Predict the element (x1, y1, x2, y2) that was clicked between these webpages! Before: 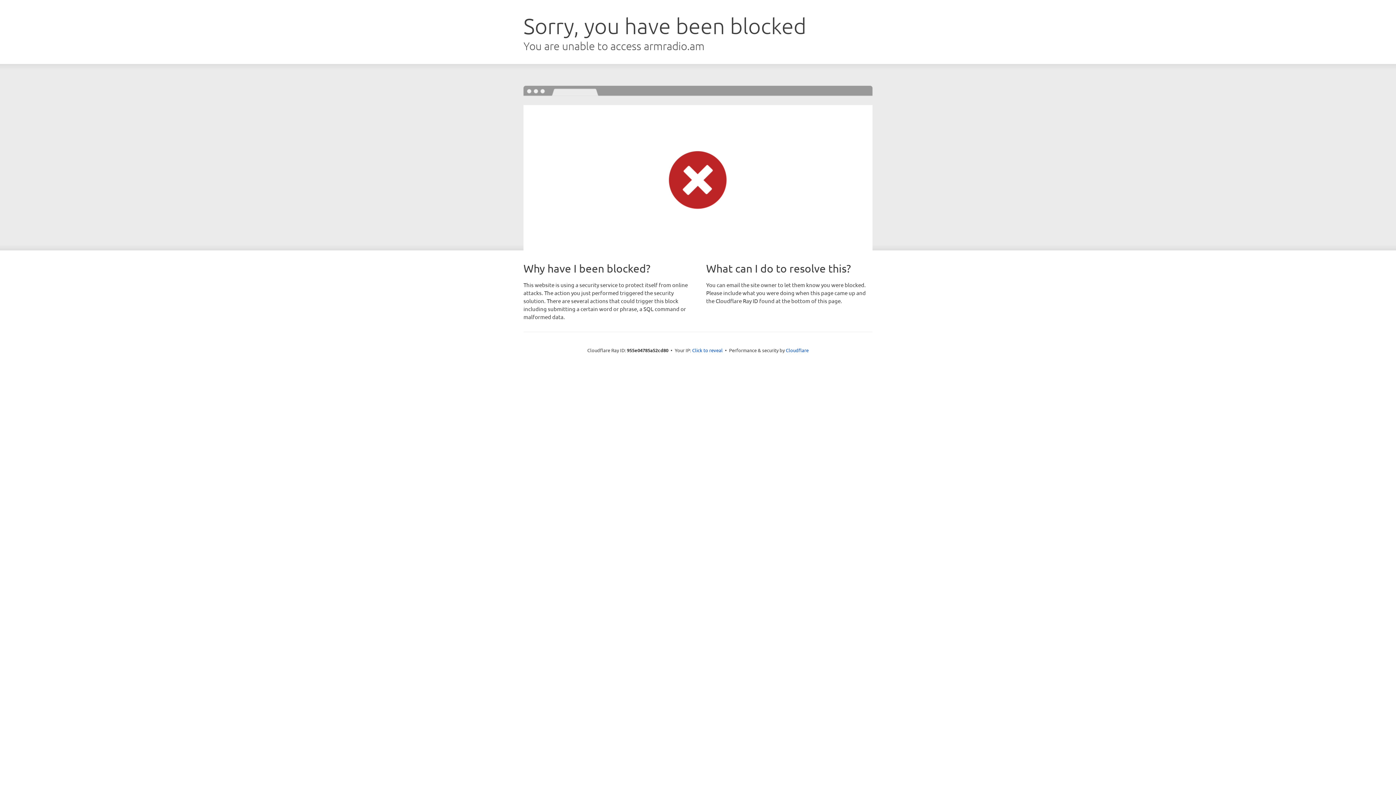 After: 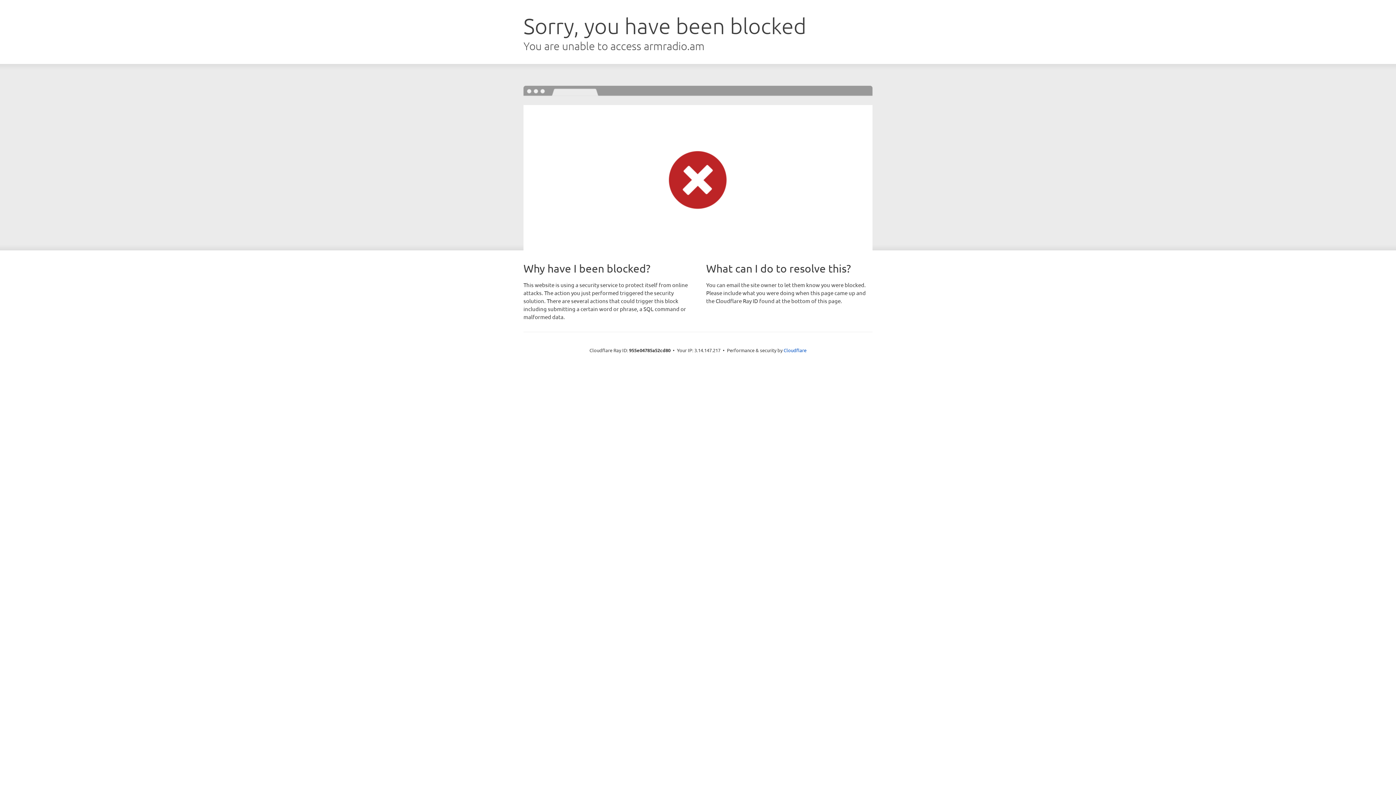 Action: bbox: (692, 346, 722, 353) label: Click to reveal